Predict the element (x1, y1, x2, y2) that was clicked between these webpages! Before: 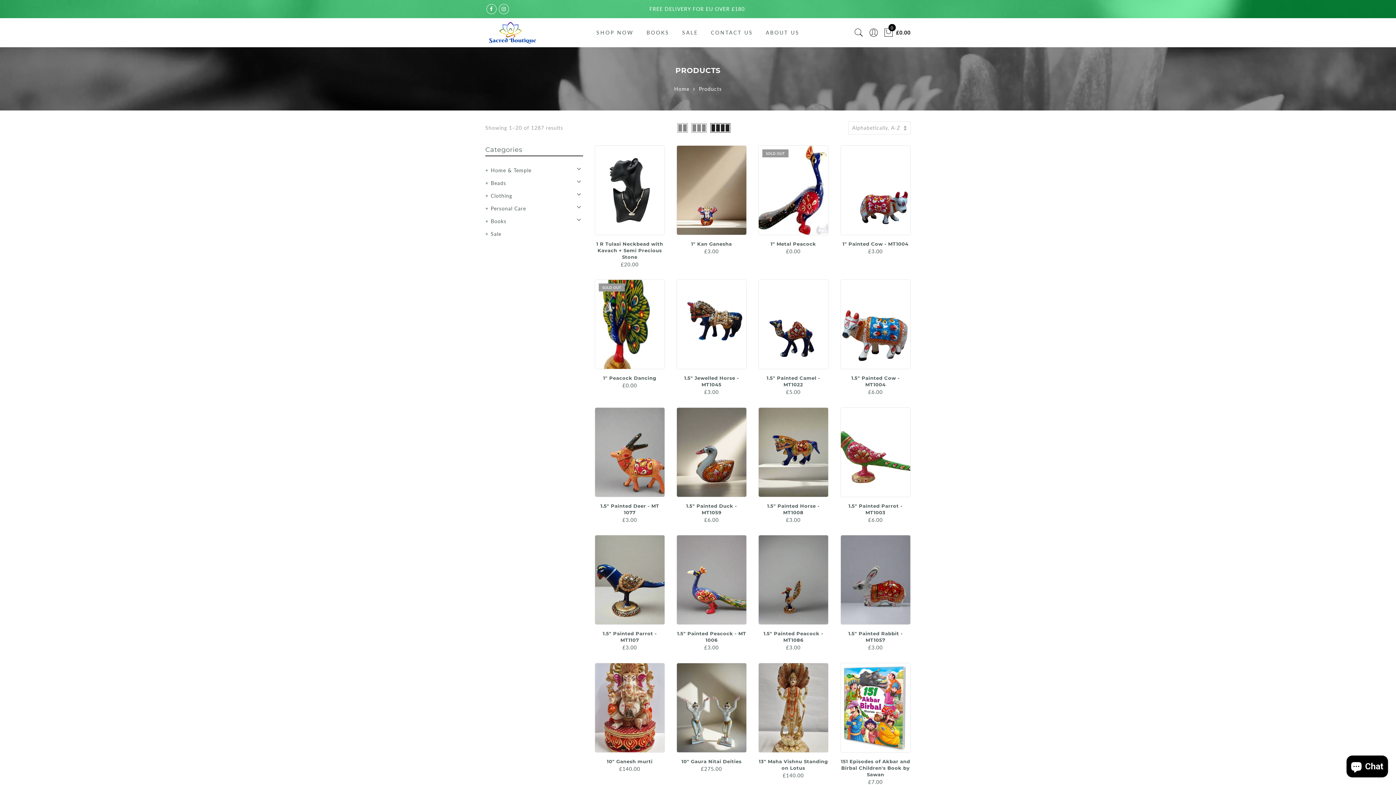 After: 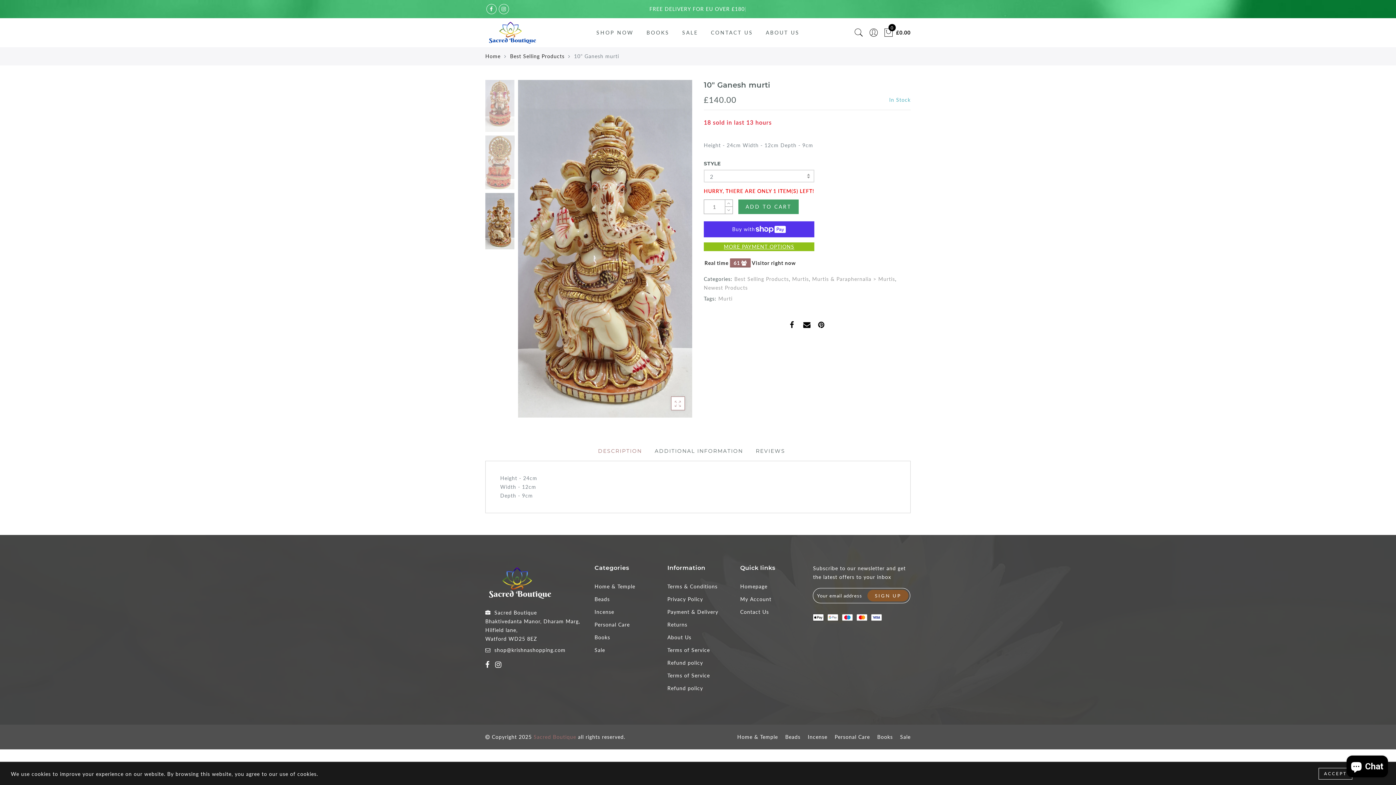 Action: bbox: (595, 663, 664, 752)